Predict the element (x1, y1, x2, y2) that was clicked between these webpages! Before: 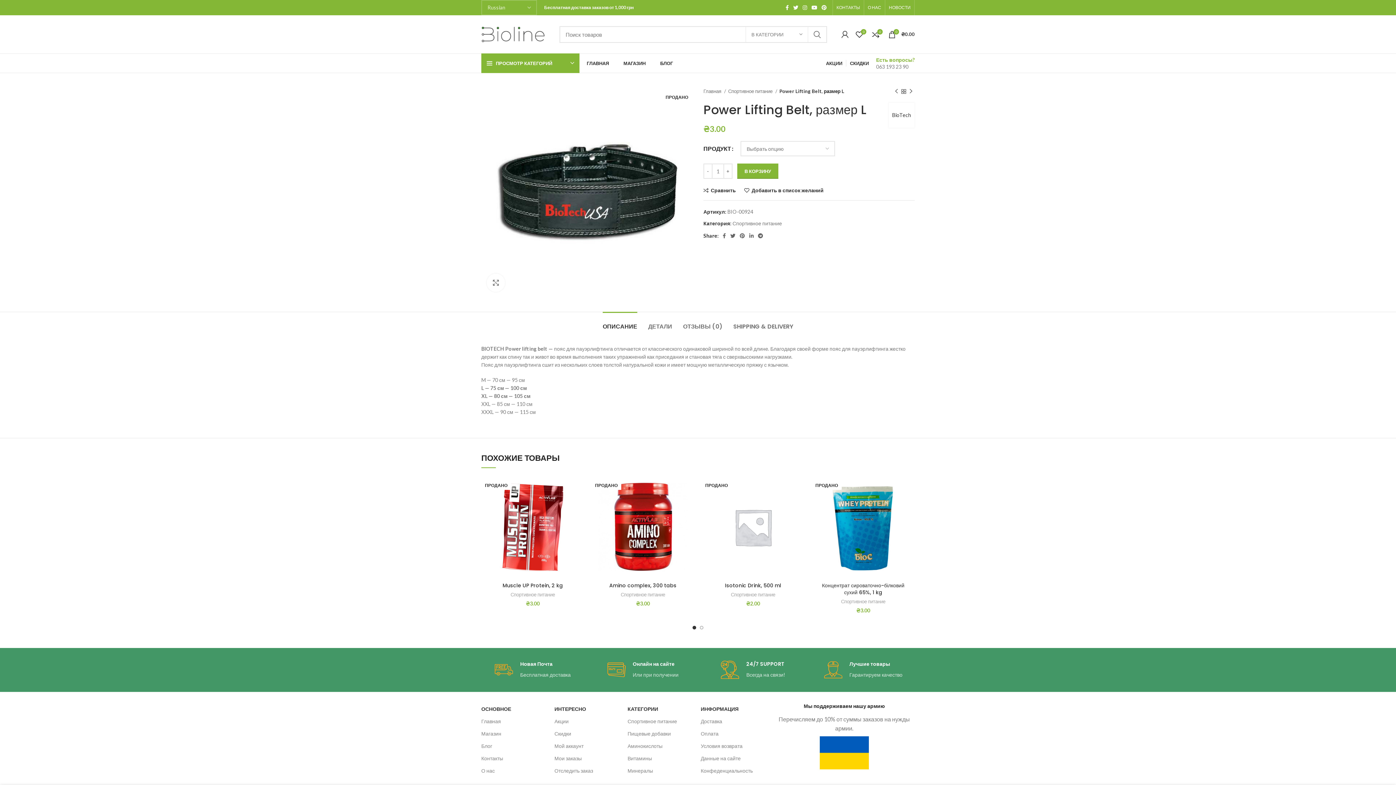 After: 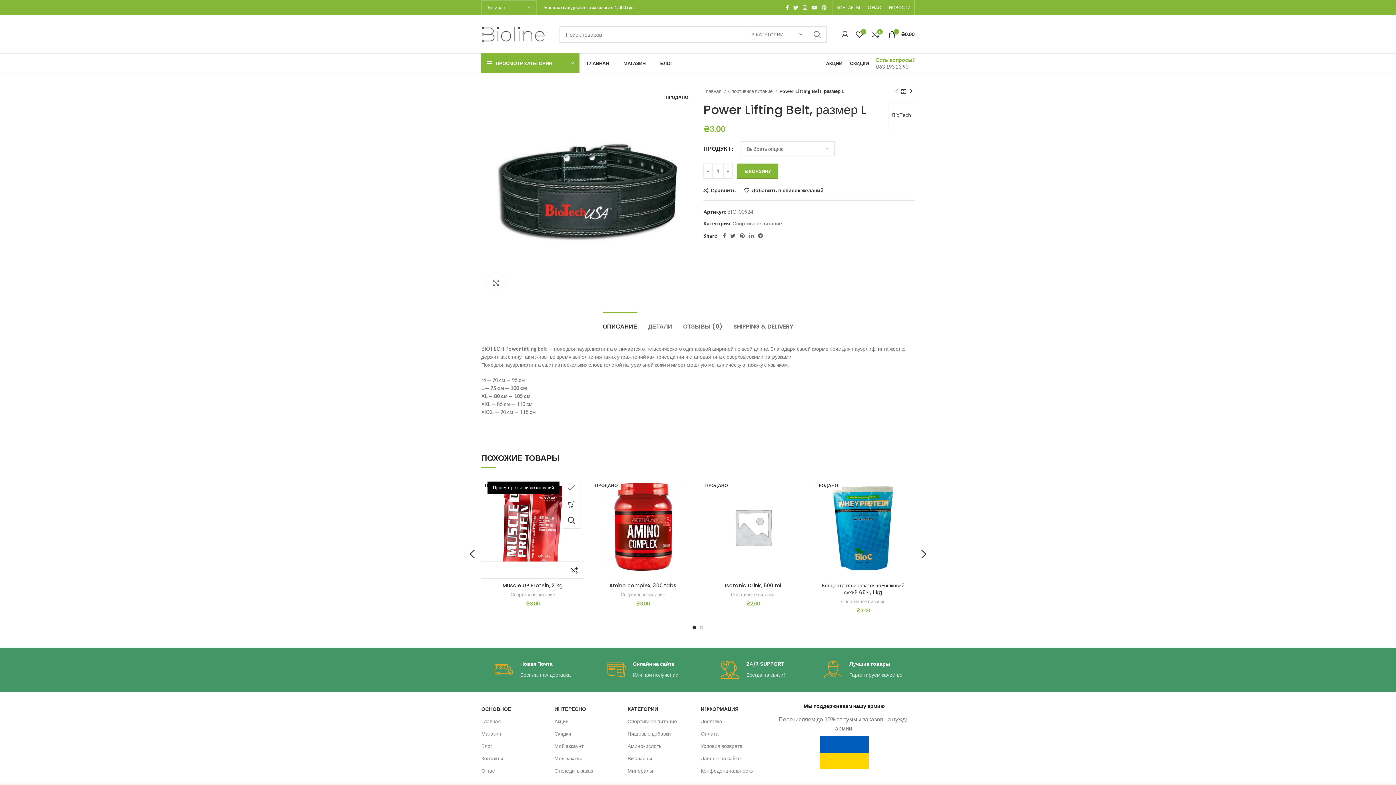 Action: bbox: (569, 479, 588, 496) label: Добавить в список желаний